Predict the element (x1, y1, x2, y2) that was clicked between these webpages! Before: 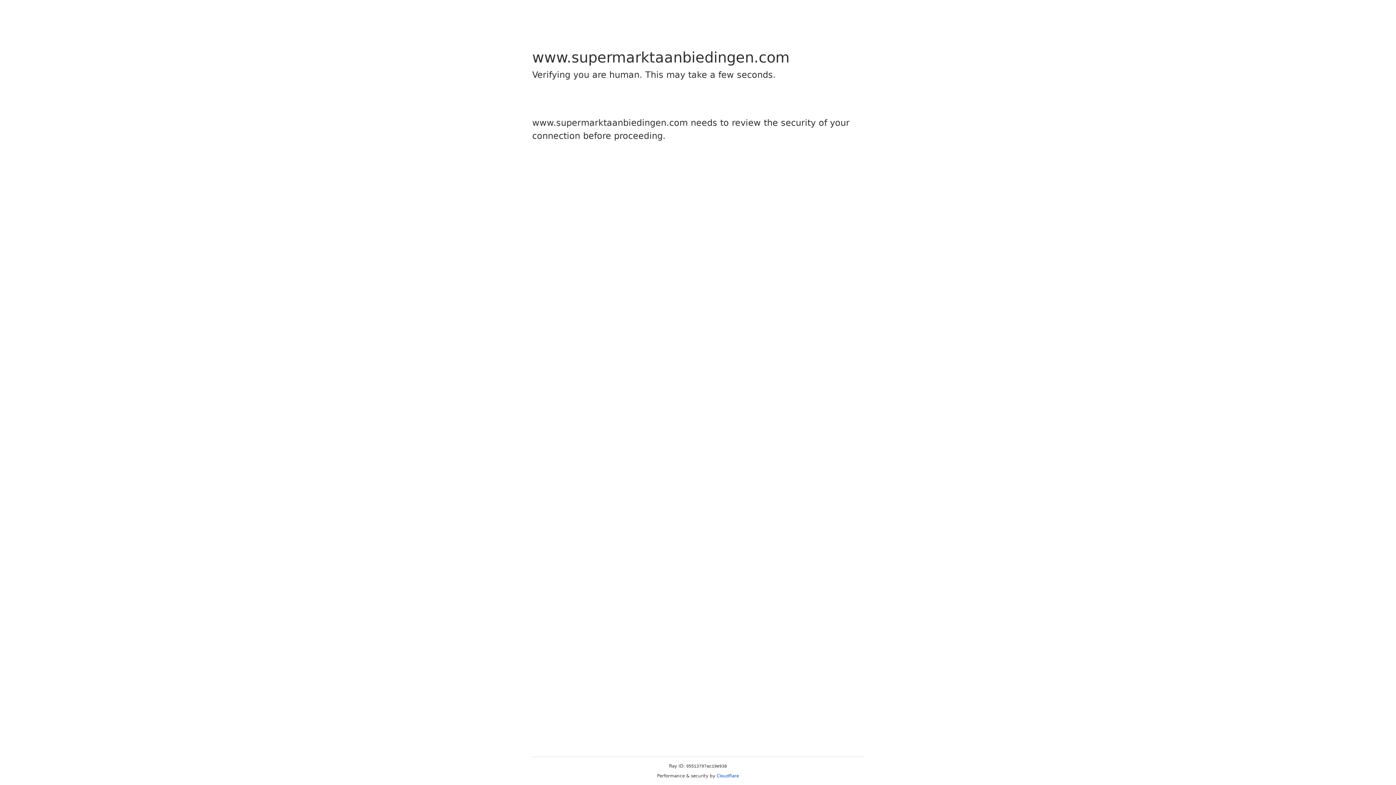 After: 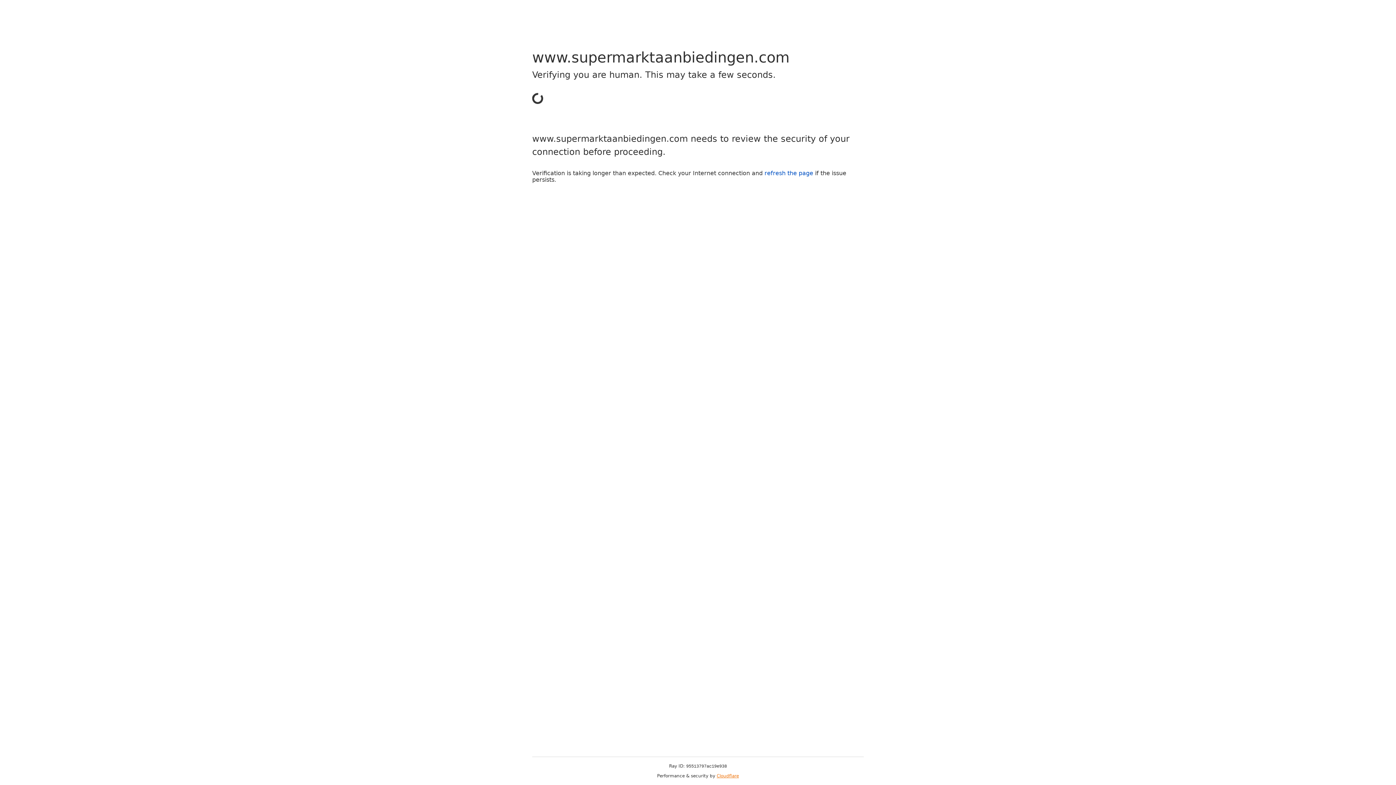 Action: bbox: (716, 773, 739, 778) label: Cloudflare